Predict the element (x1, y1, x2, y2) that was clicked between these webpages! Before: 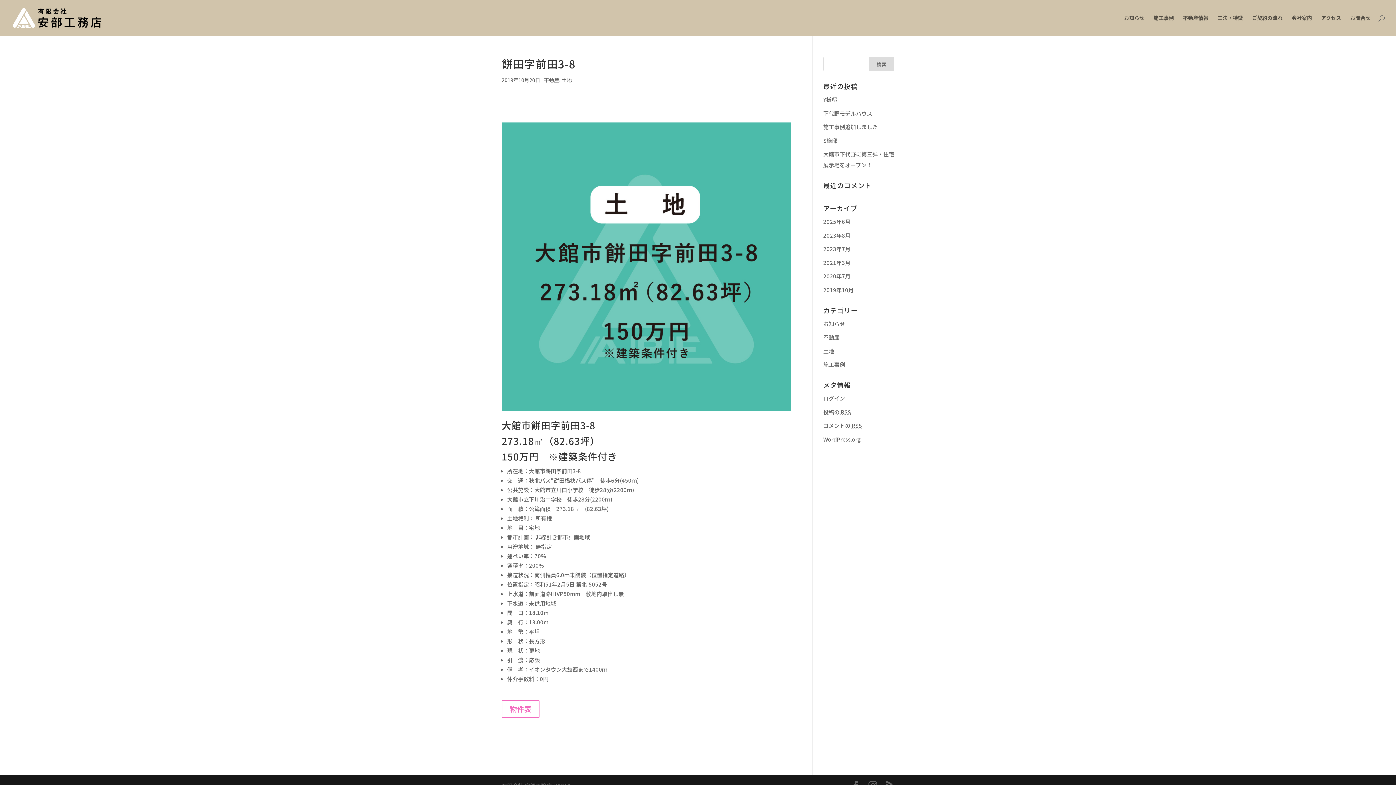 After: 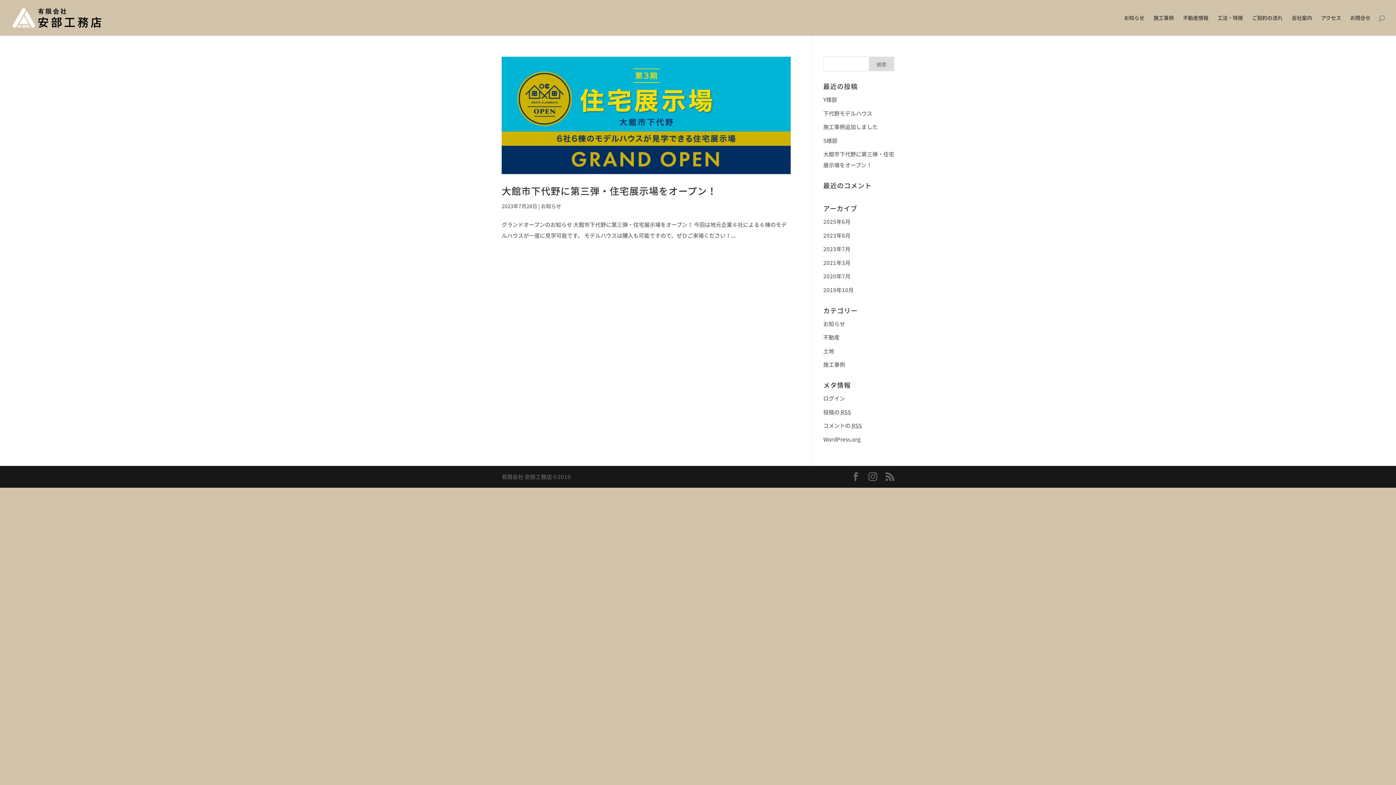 Action: label: 2023年7月 bbox: (823, 245, 850, 253)